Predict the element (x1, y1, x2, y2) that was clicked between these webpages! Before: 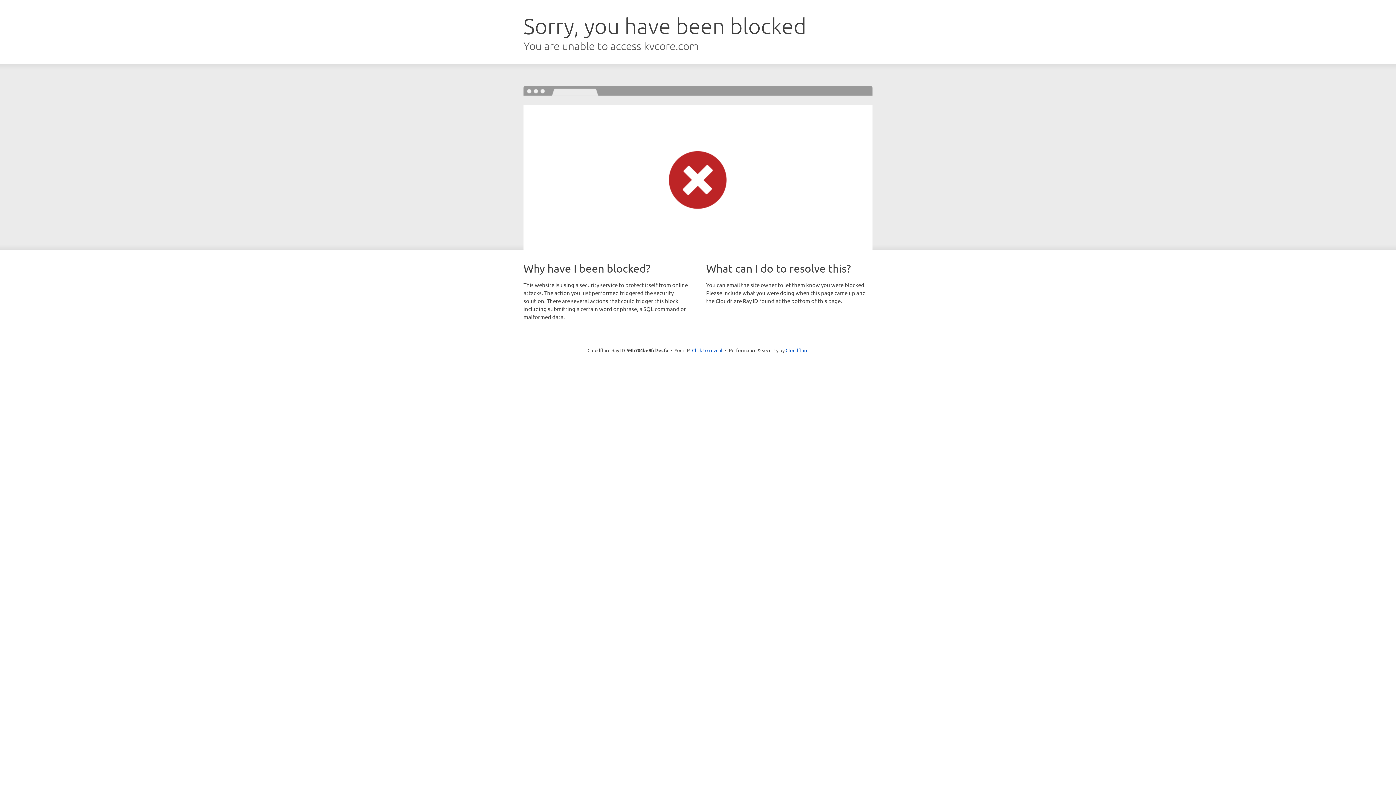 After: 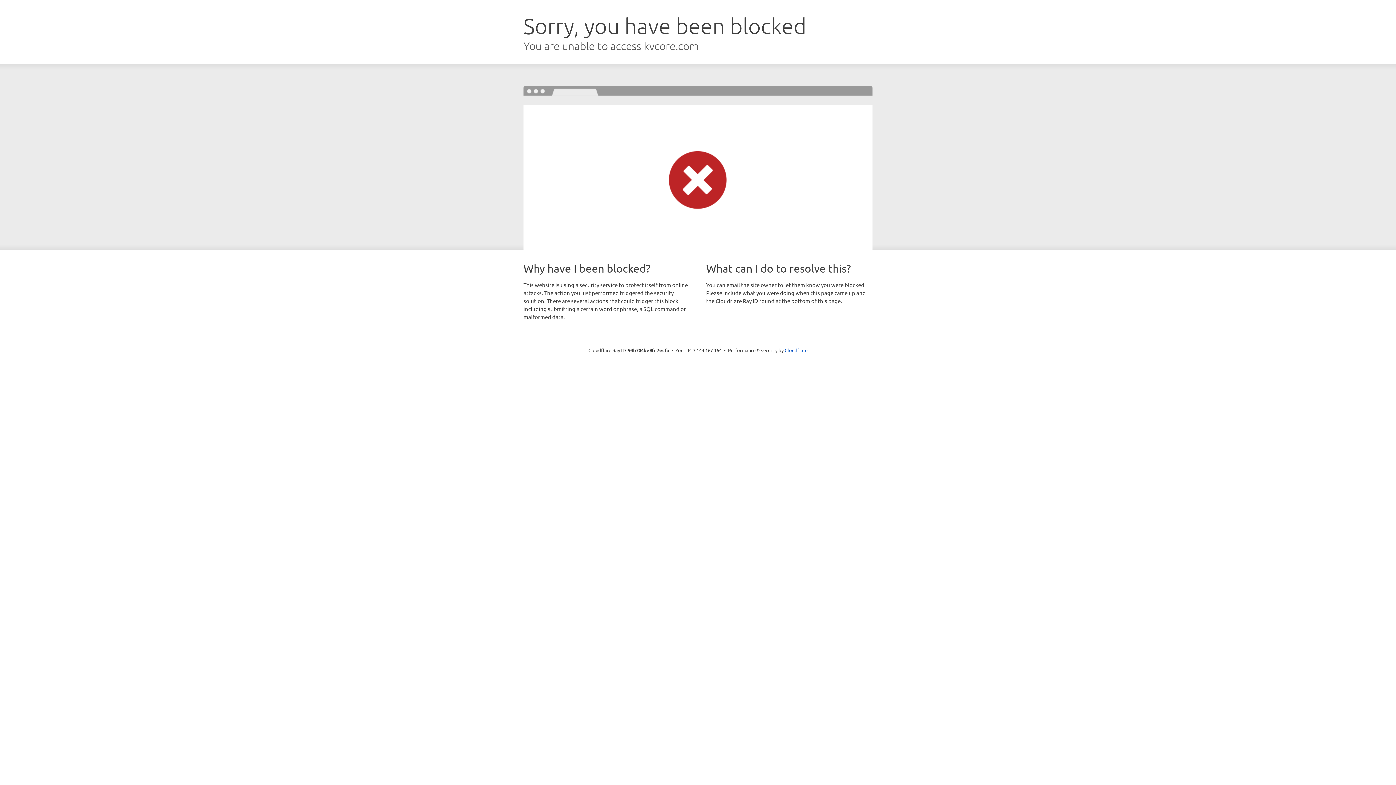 Action: bbox: (692, 346, 722, 353) label: Click to reveal